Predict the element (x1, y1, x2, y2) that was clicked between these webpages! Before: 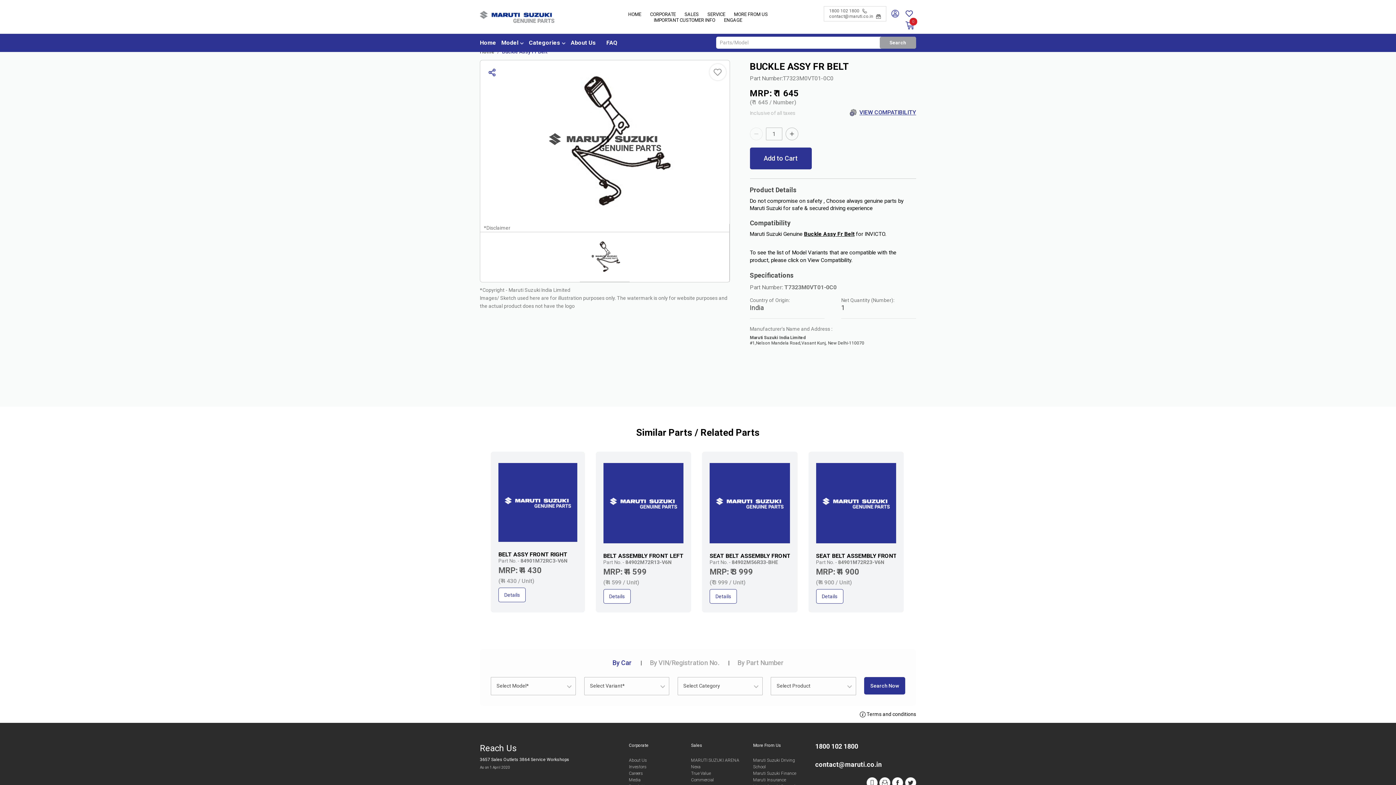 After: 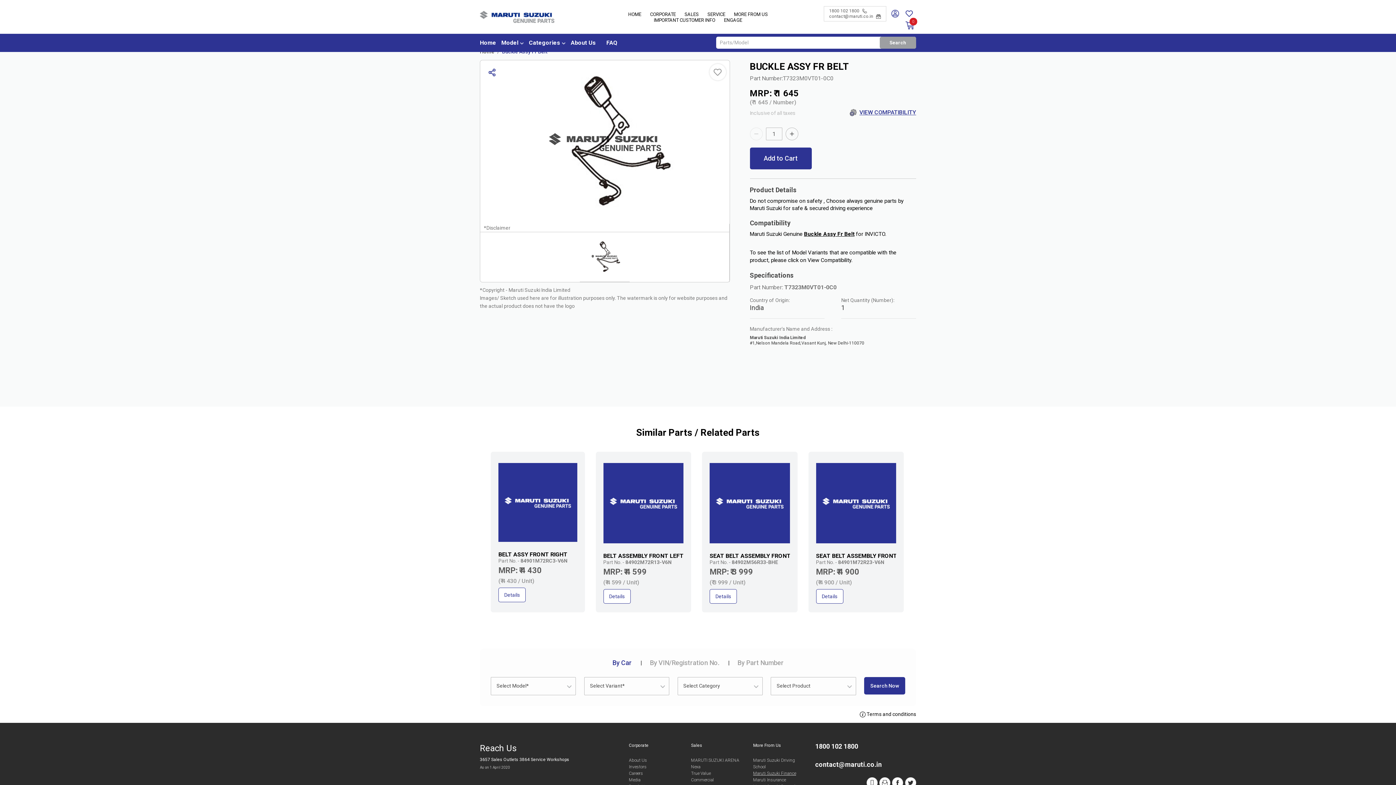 Action: label: Maruti Suzuki Finance bbox: (753, 771, 796, 776)